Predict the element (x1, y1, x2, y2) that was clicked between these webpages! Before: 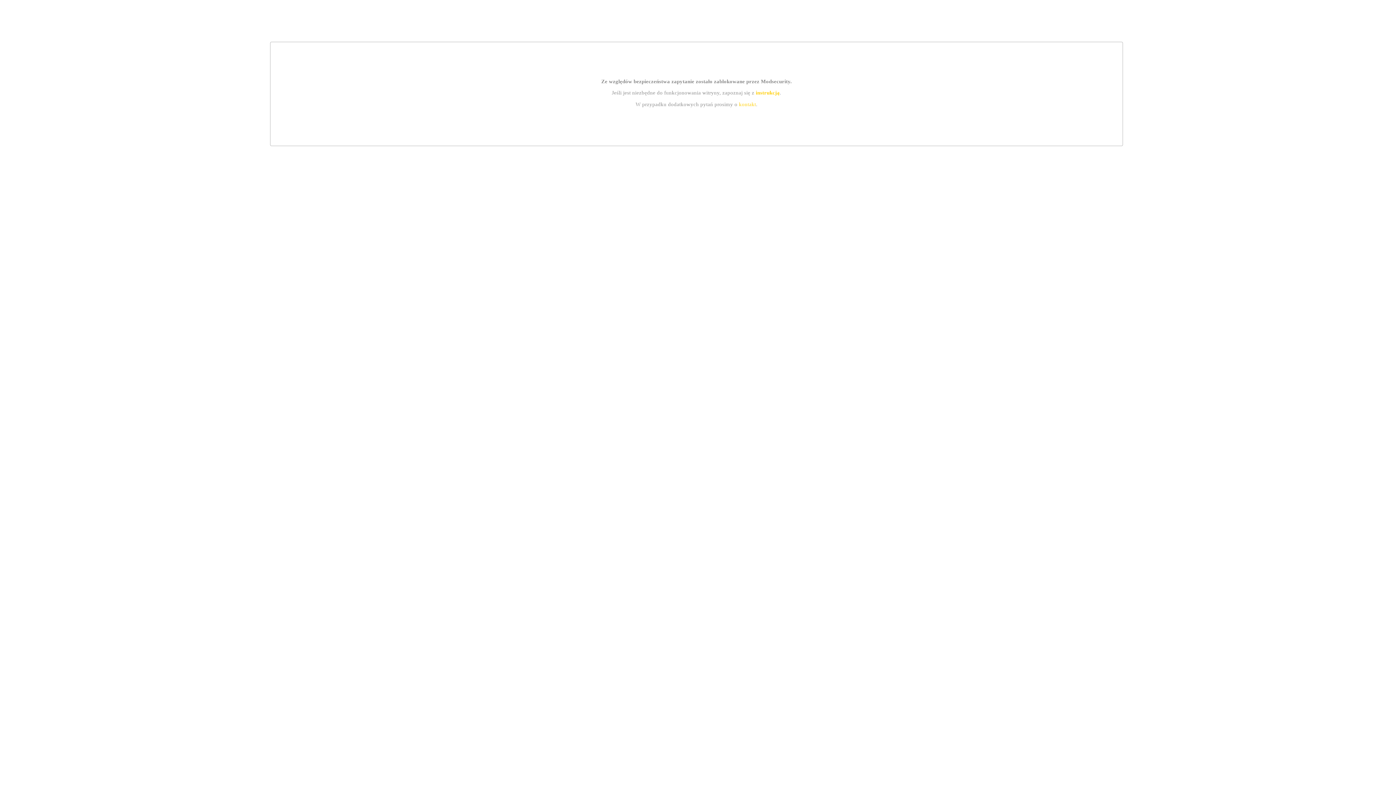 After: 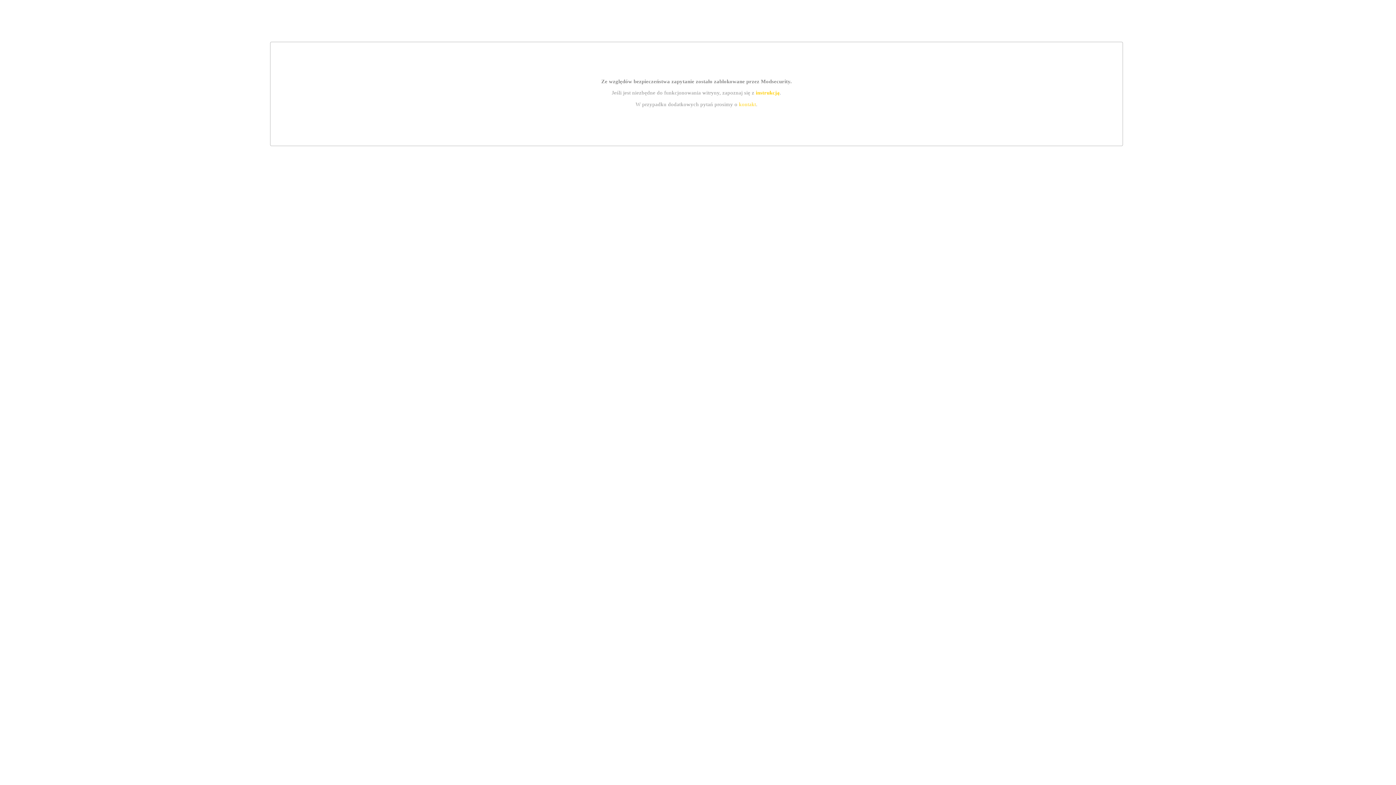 Action: bbox: (755, 89, 779, 95) label: instrukcją